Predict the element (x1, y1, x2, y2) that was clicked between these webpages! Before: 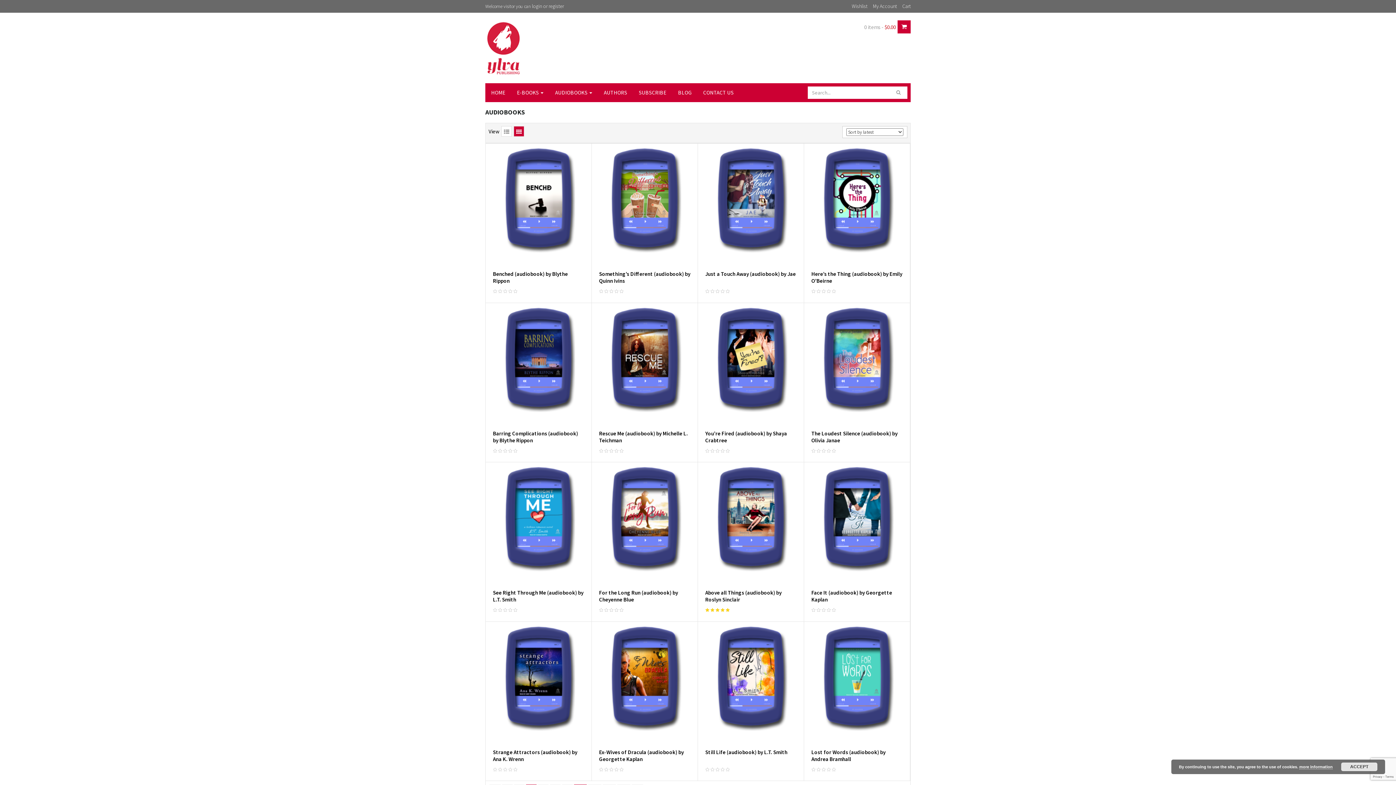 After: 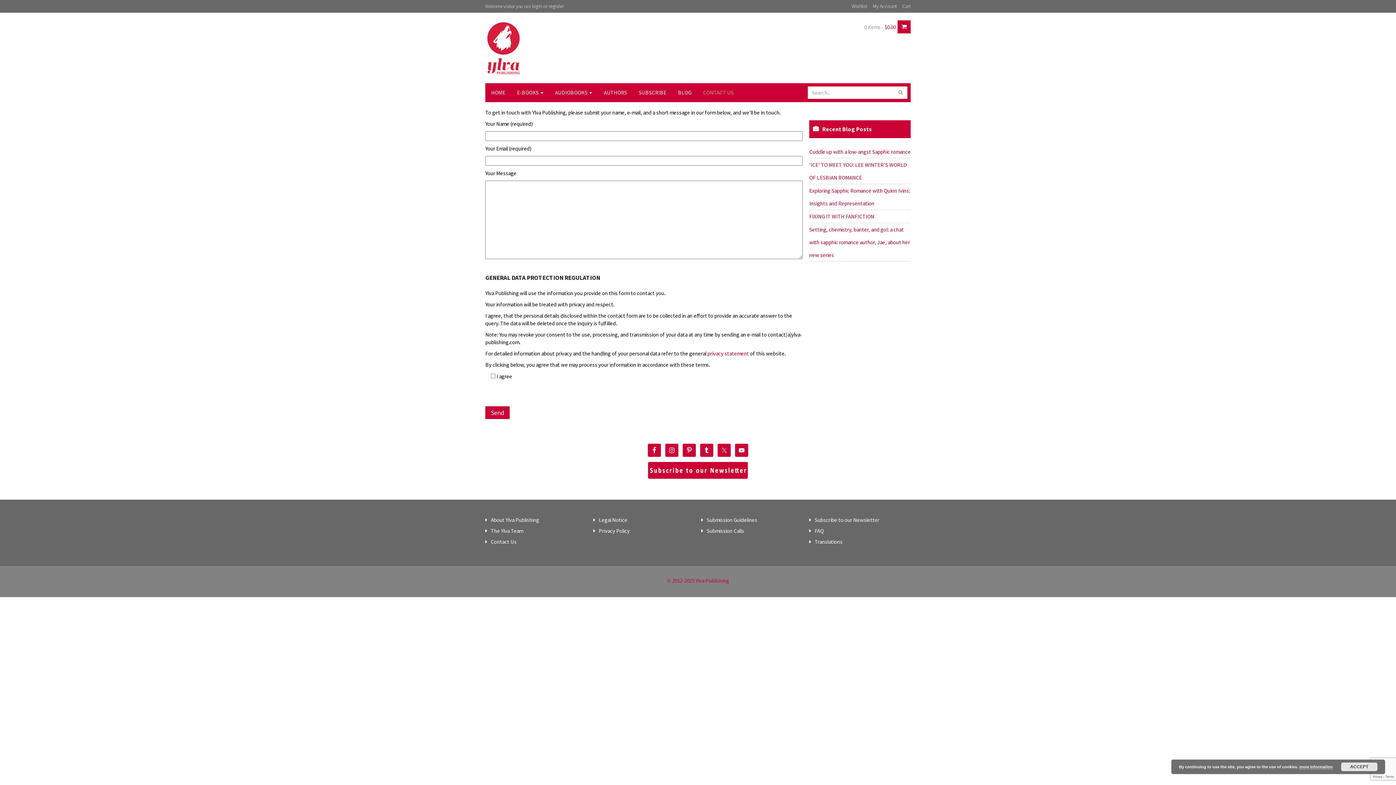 Action: bbox: (697, 83, 739, 102) label: CONTACT US